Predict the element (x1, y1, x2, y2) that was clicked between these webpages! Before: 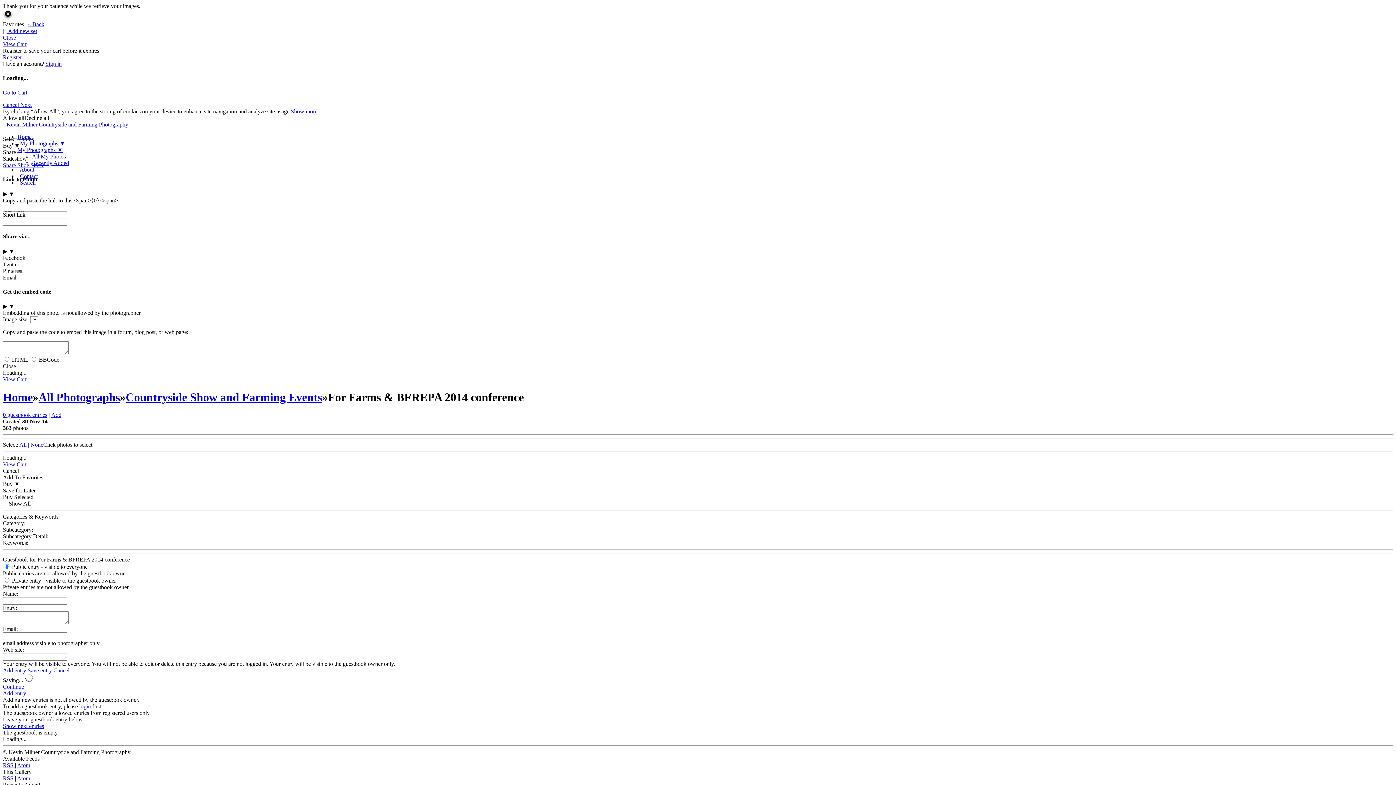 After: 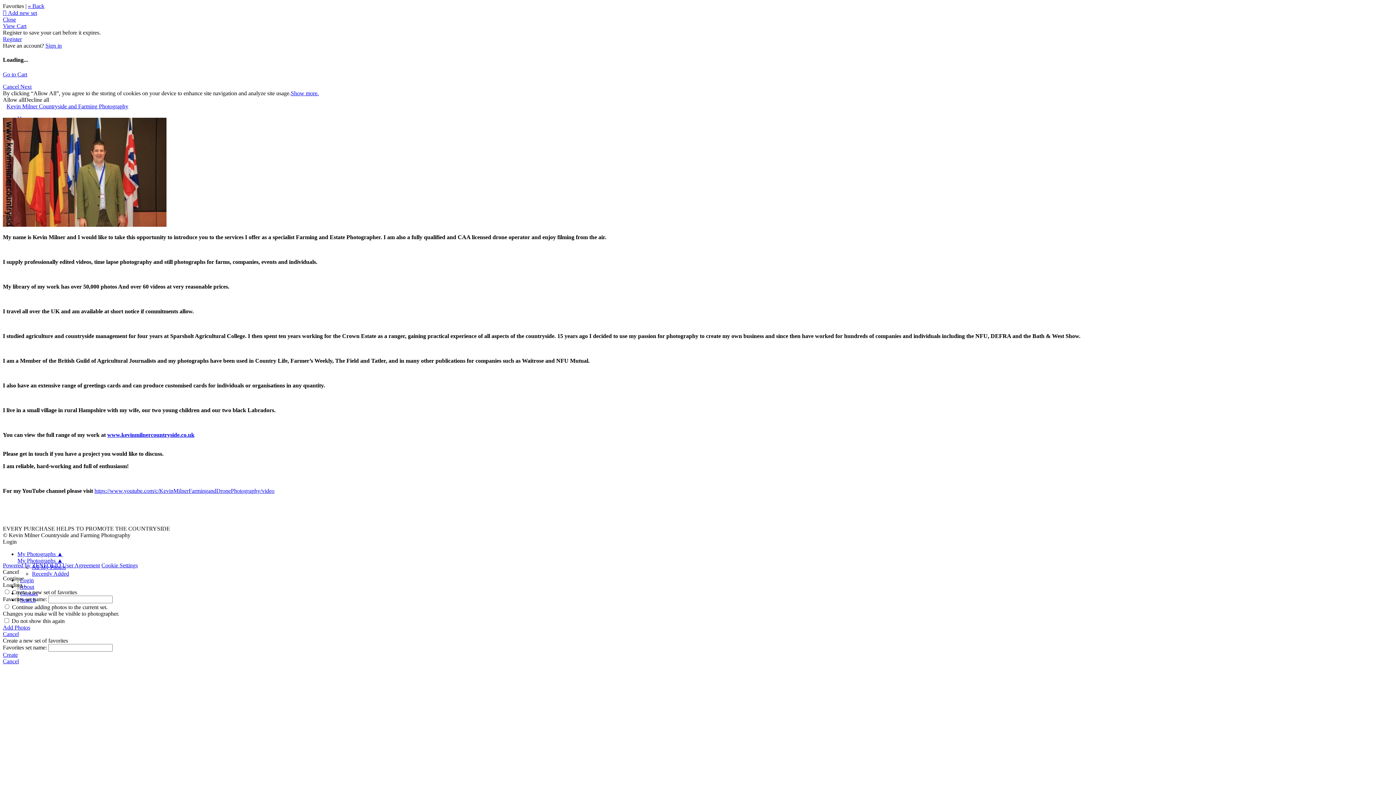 Action: bbox: (19, 166, 34, 172) label: About